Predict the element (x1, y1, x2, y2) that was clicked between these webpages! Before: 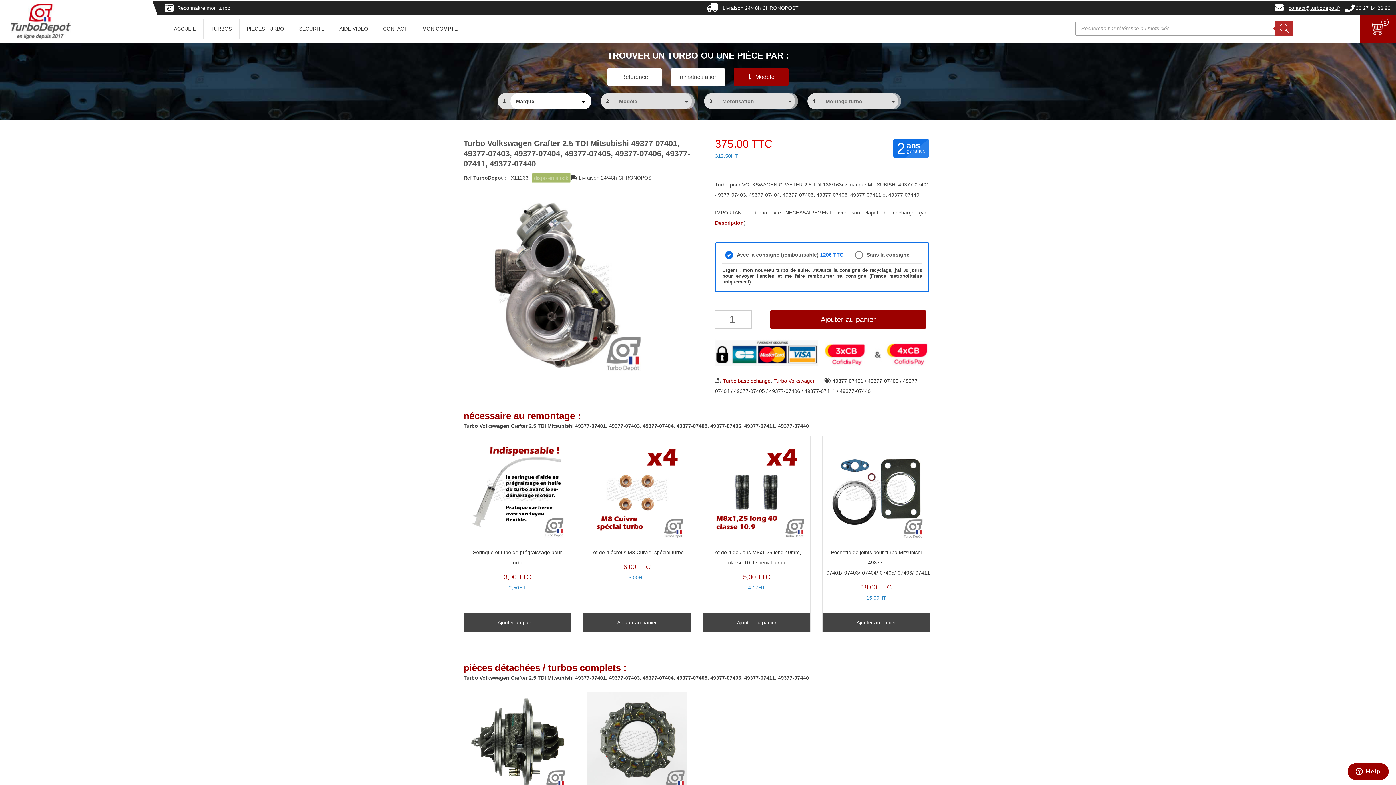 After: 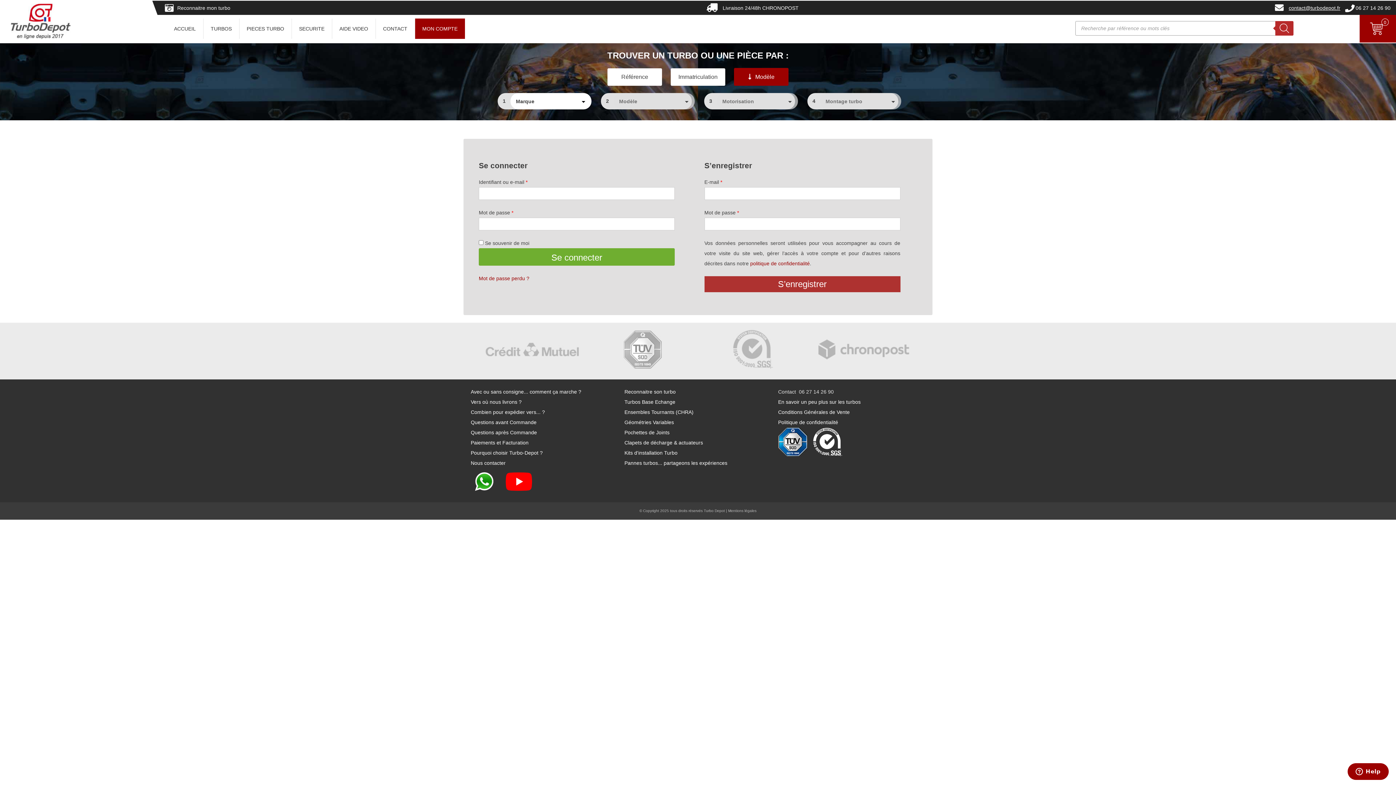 Action: bbox: (415, 18, 464, 38) label: MON COMPTE